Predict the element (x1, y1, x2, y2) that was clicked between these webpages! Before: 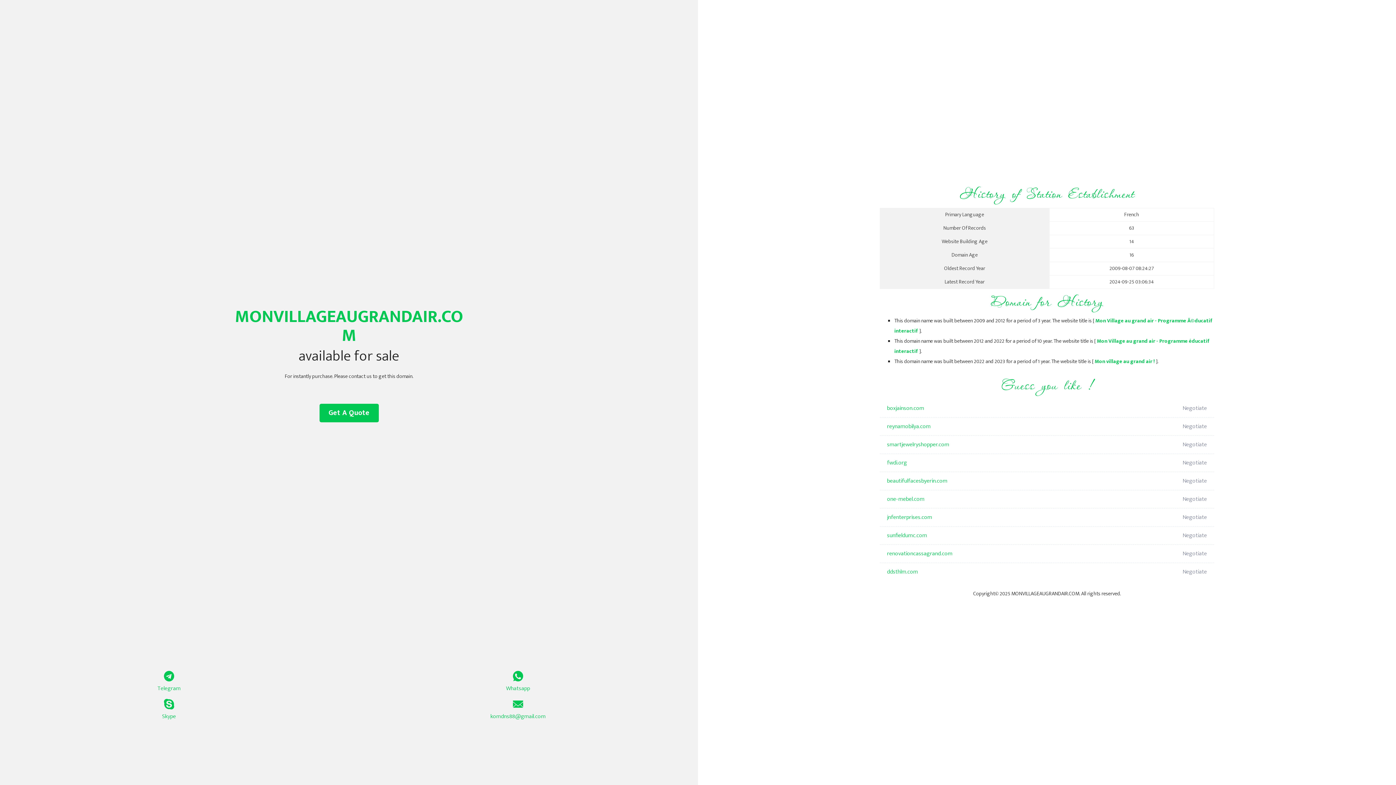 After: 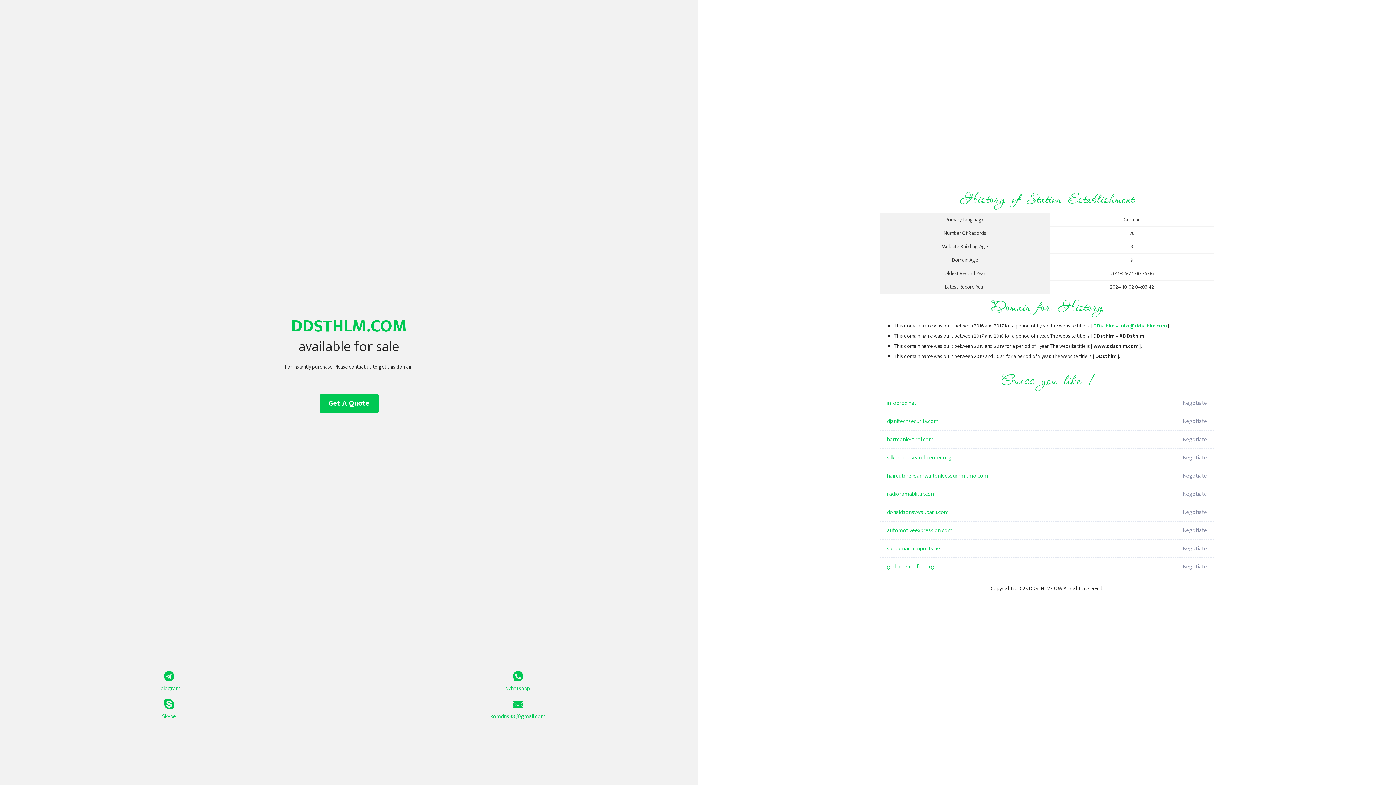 Action: bbox: (887, 563, 1098, 581) label: ddsthlm.com